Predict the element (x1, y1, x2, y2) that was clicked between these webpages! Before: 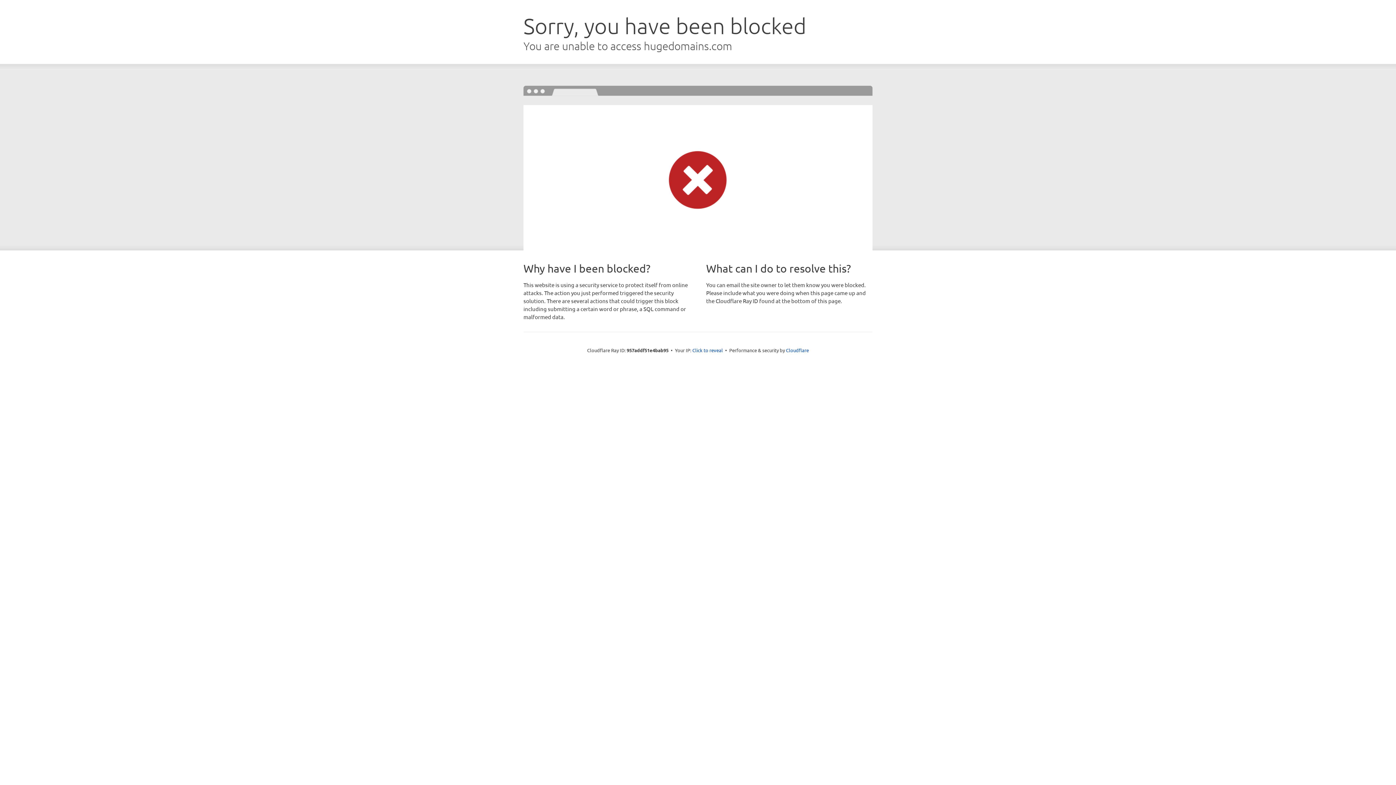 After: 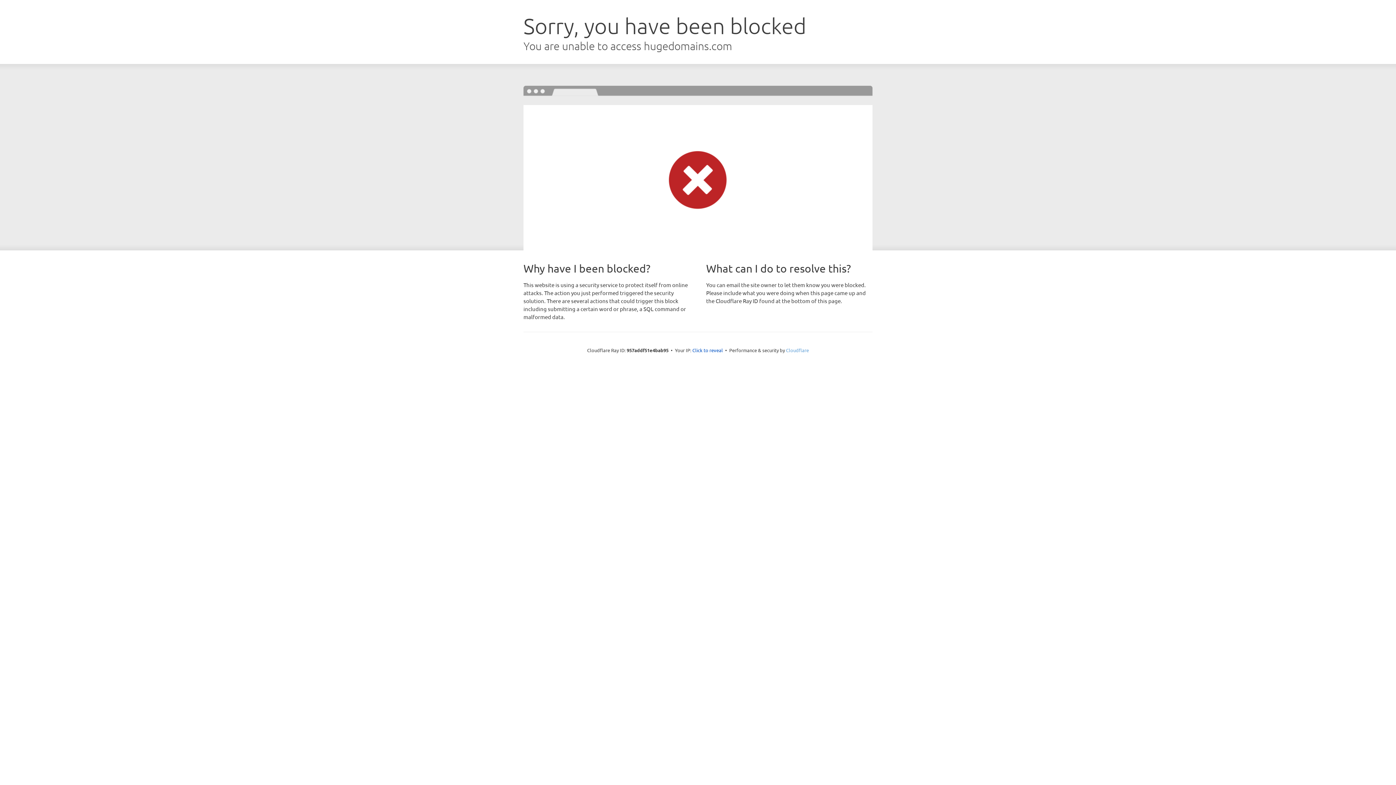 Action: bbox: (786, 347, 809, 353) label: Cloudflare